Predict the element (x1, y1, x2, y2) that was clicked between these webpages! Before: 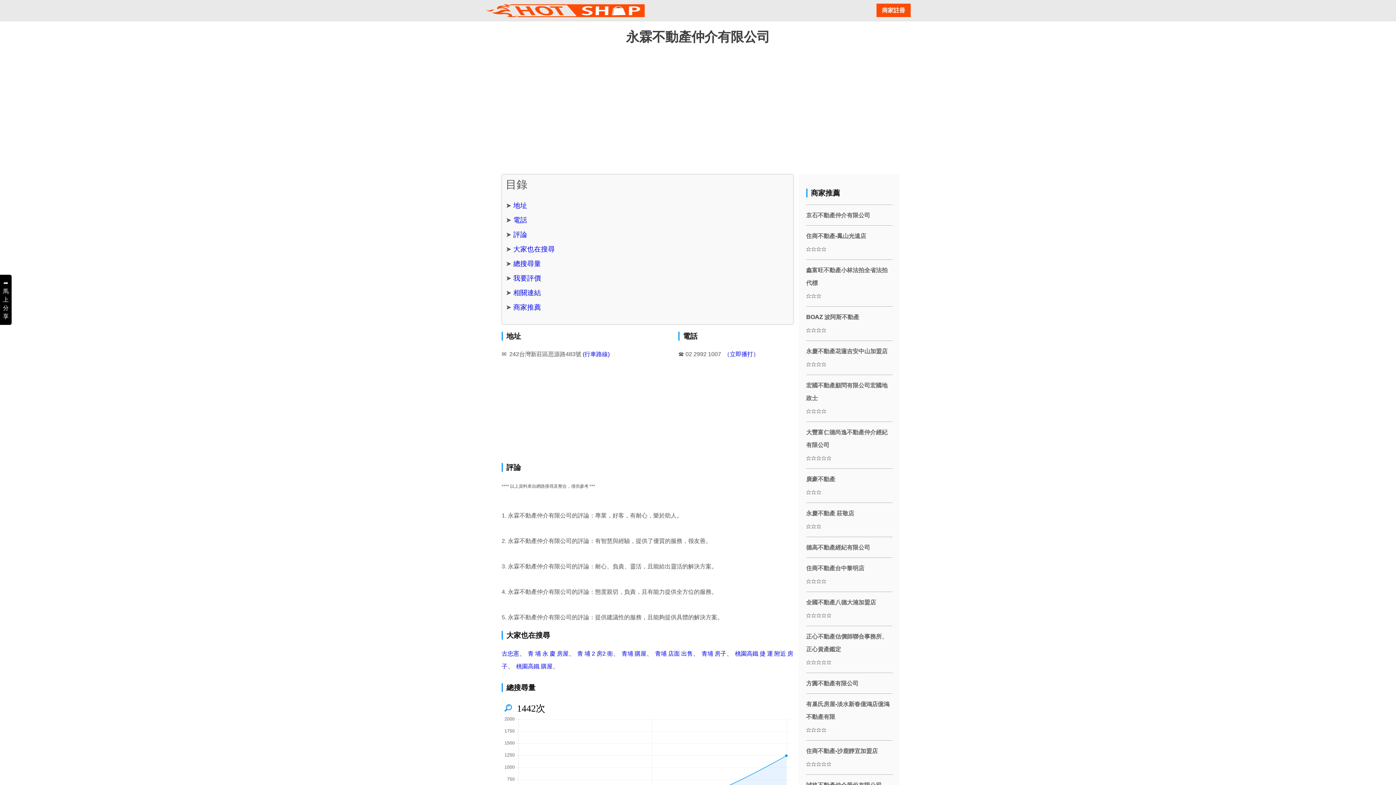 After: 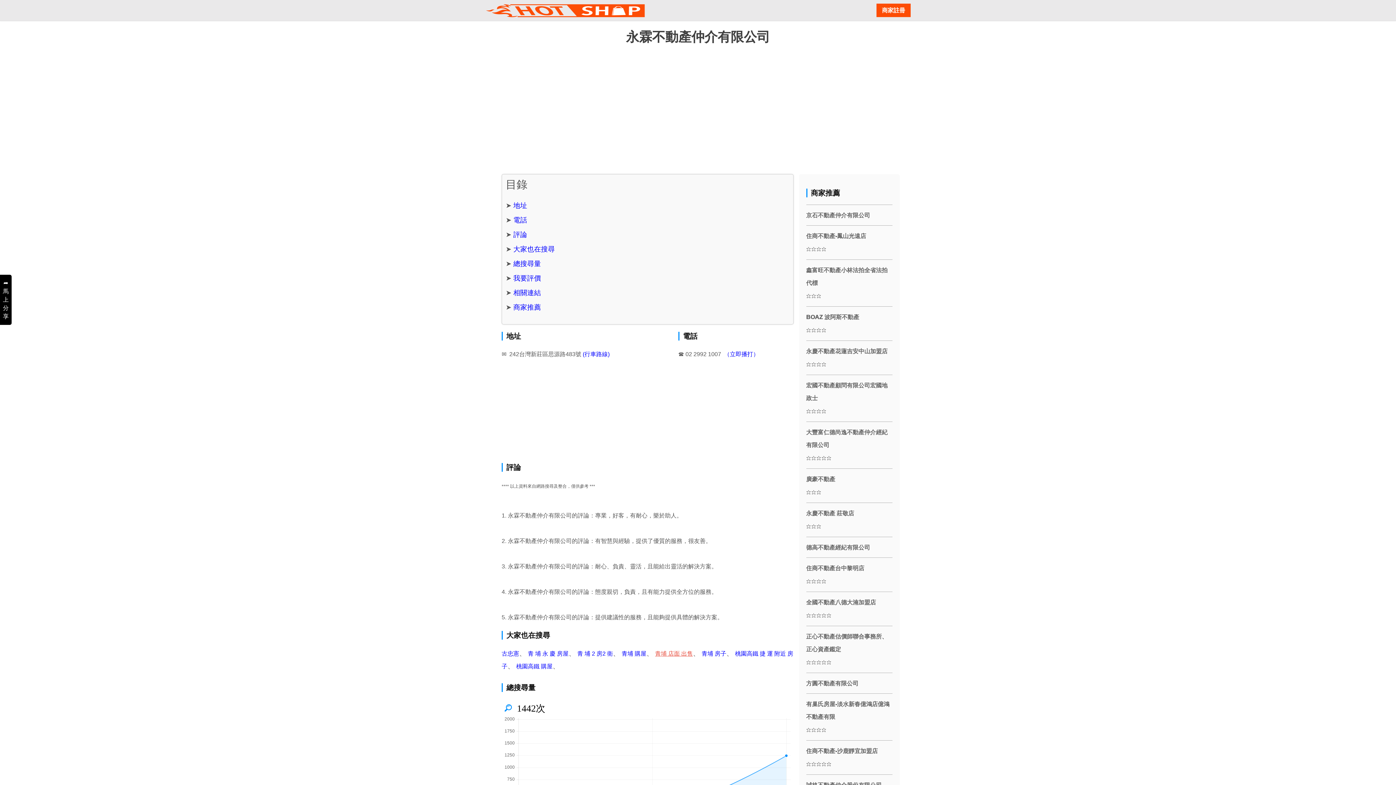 Action: bbox: (655, 649, 693, 657) label: 青埔 店面 出售